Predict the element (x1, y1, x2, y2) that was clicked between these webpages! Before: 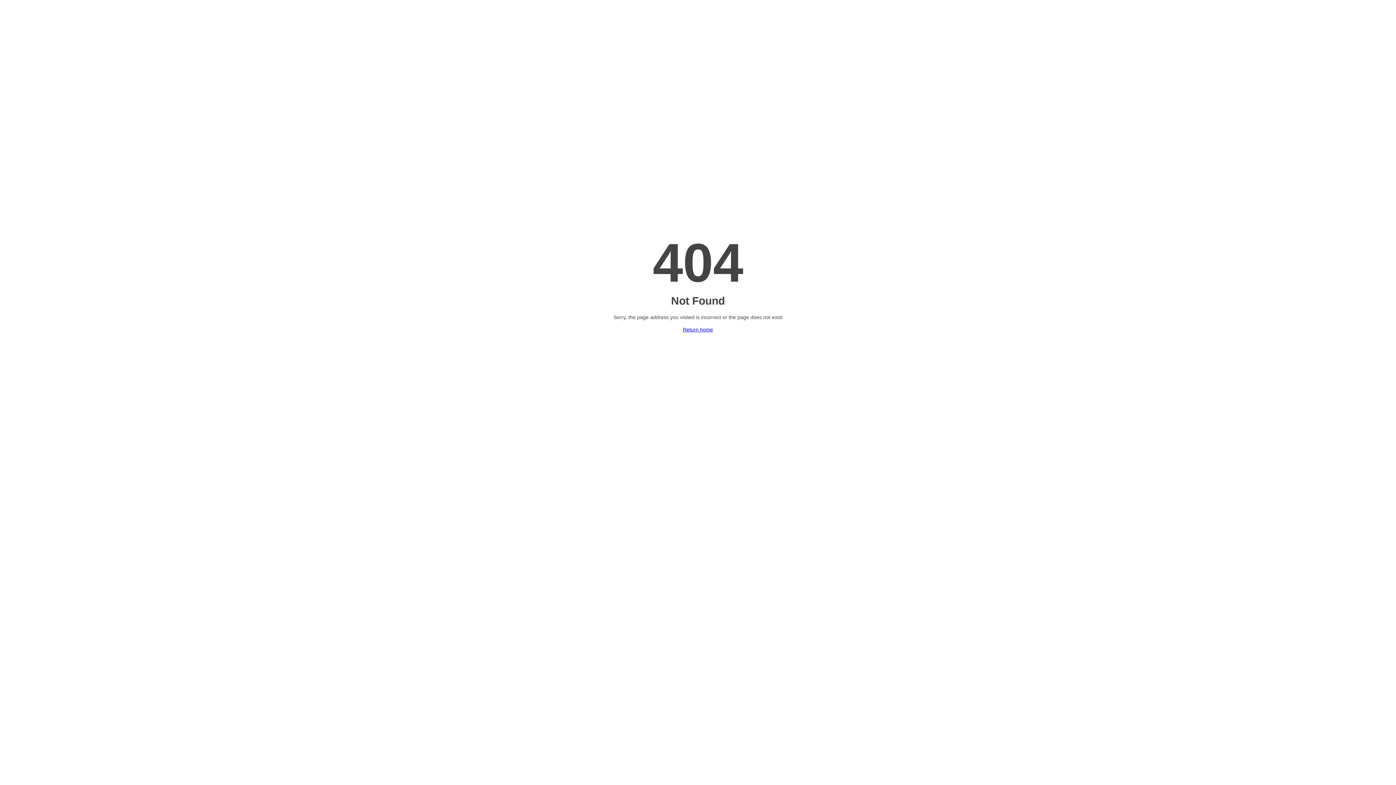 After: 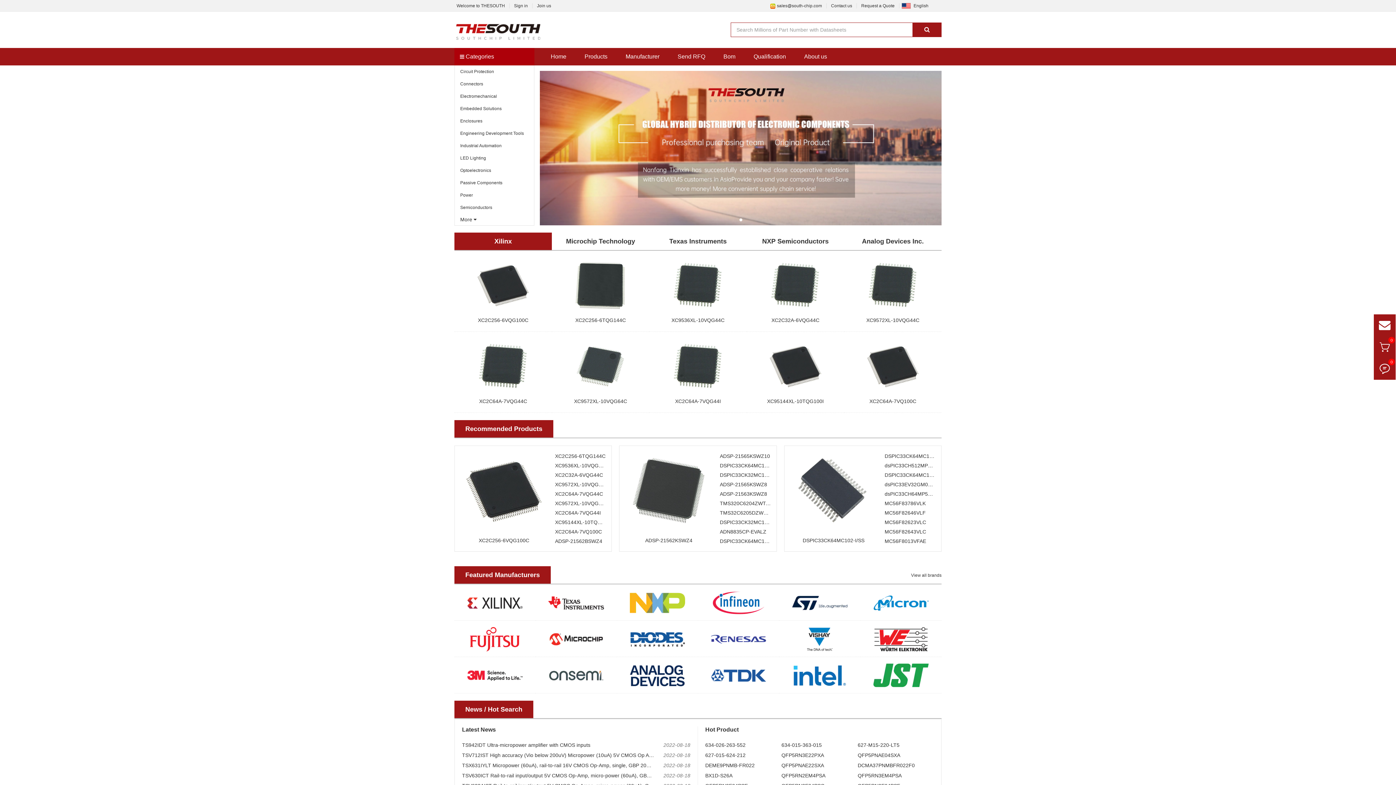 Action: label: Return home bbox: (683, 326, 713, 332)